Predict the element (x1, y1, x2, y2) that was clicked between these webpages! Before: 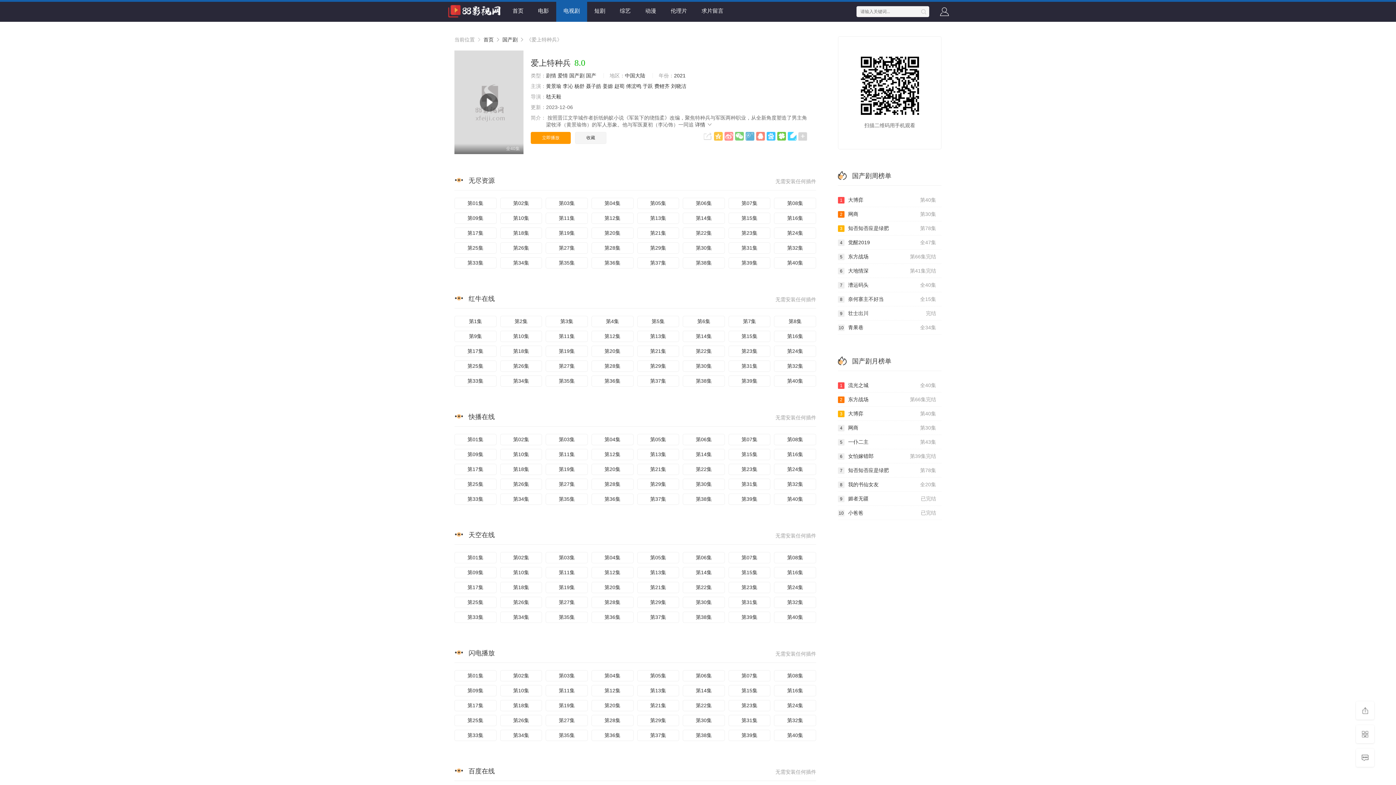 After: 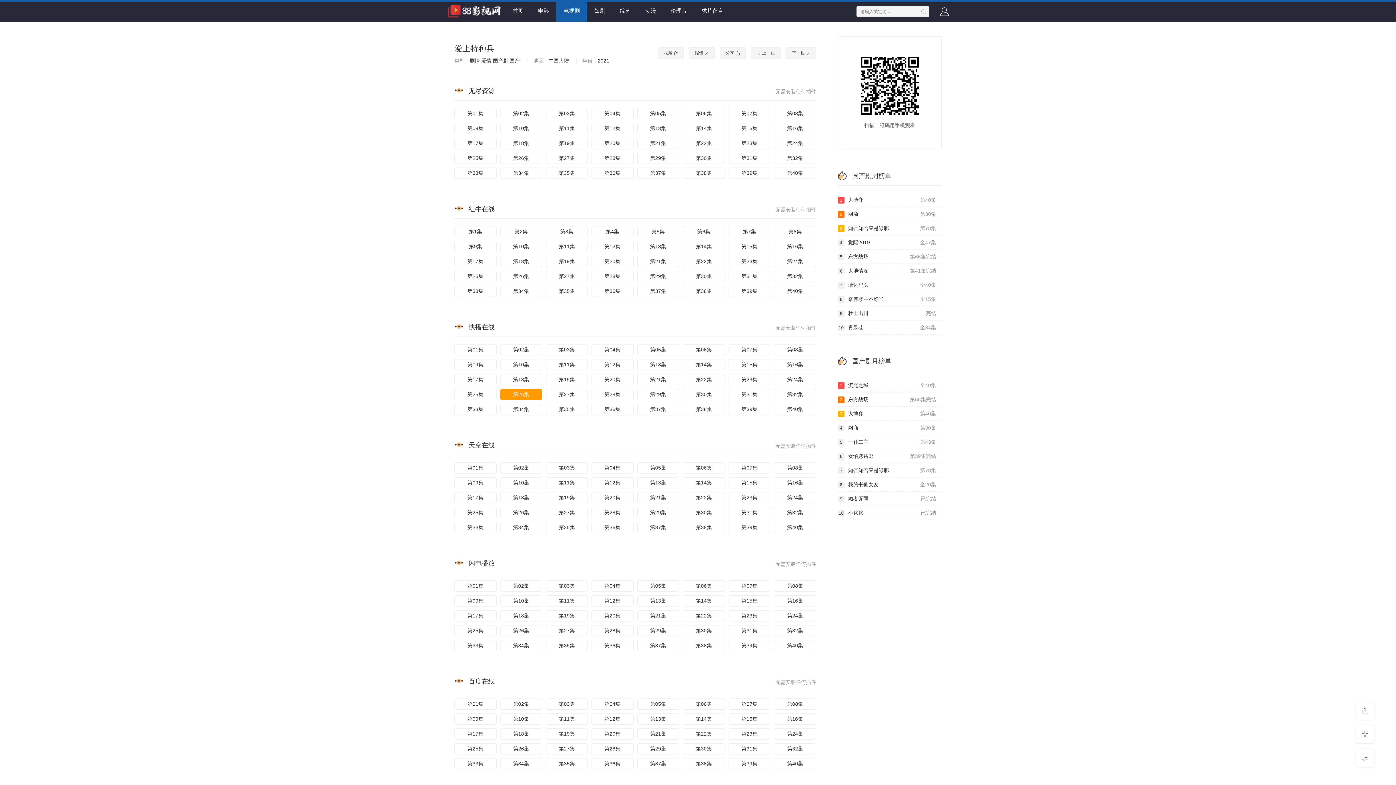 Action: label: 第26集 bbox: (500, 478, 542, 490)